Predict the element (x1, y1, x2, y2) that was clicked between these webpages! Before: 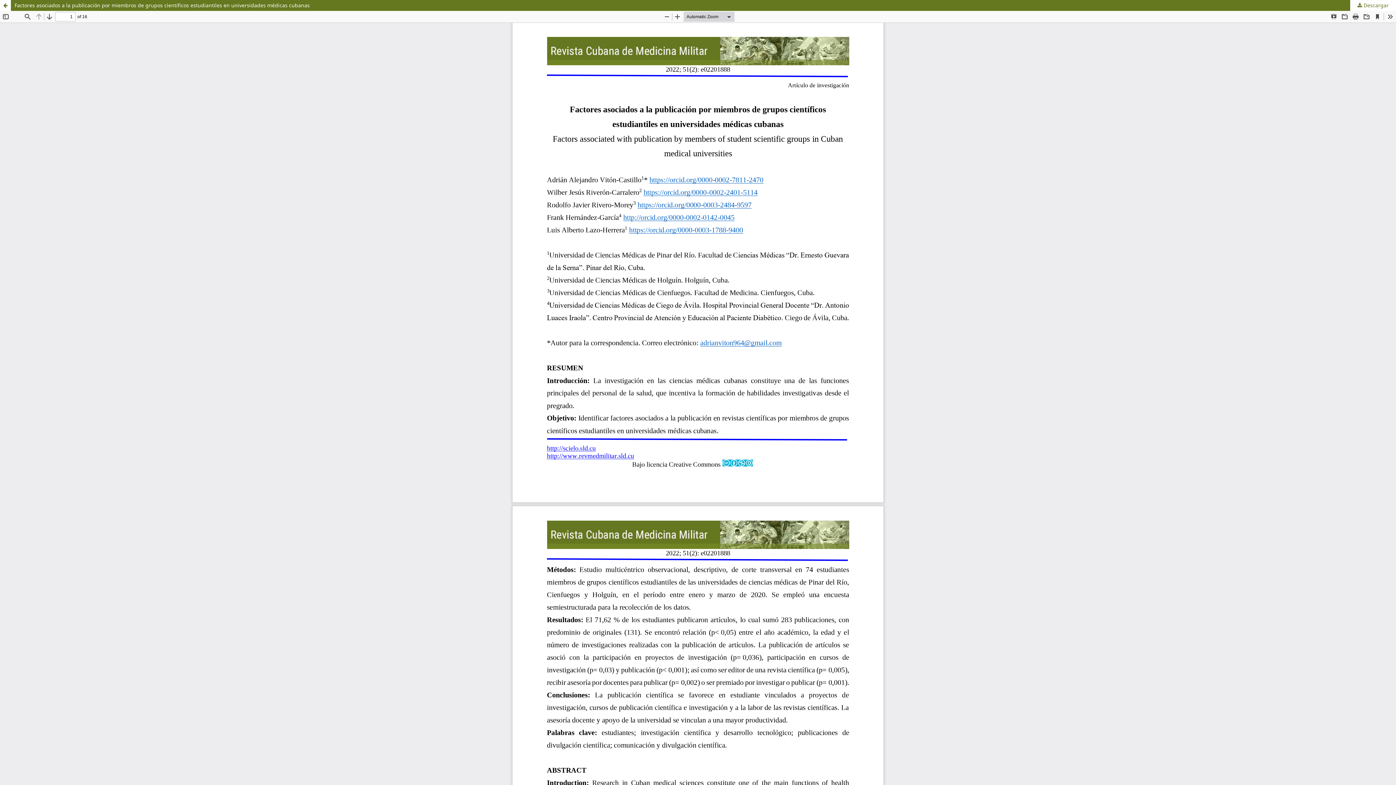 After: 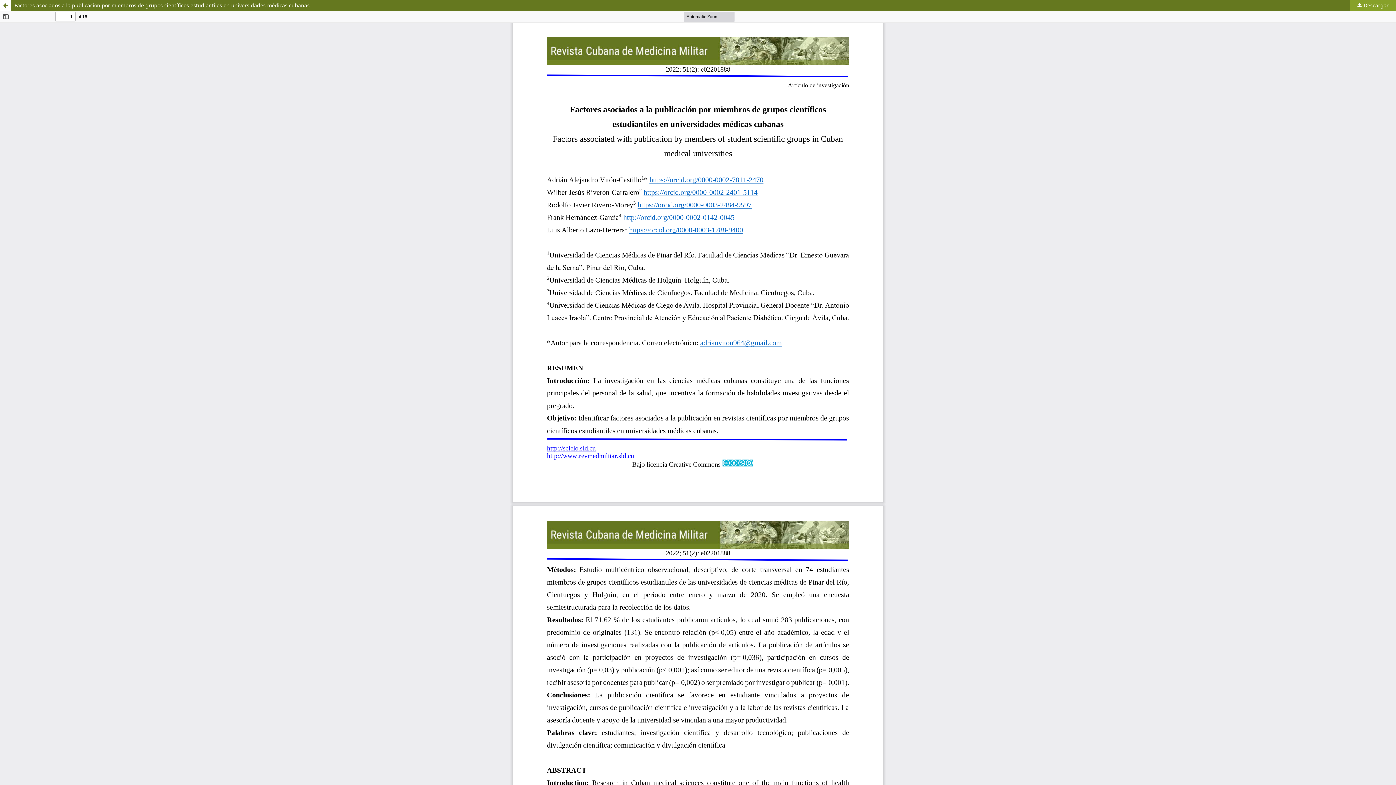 Action: label:  Descargar bbox: (1350, 0, 1396, 10)